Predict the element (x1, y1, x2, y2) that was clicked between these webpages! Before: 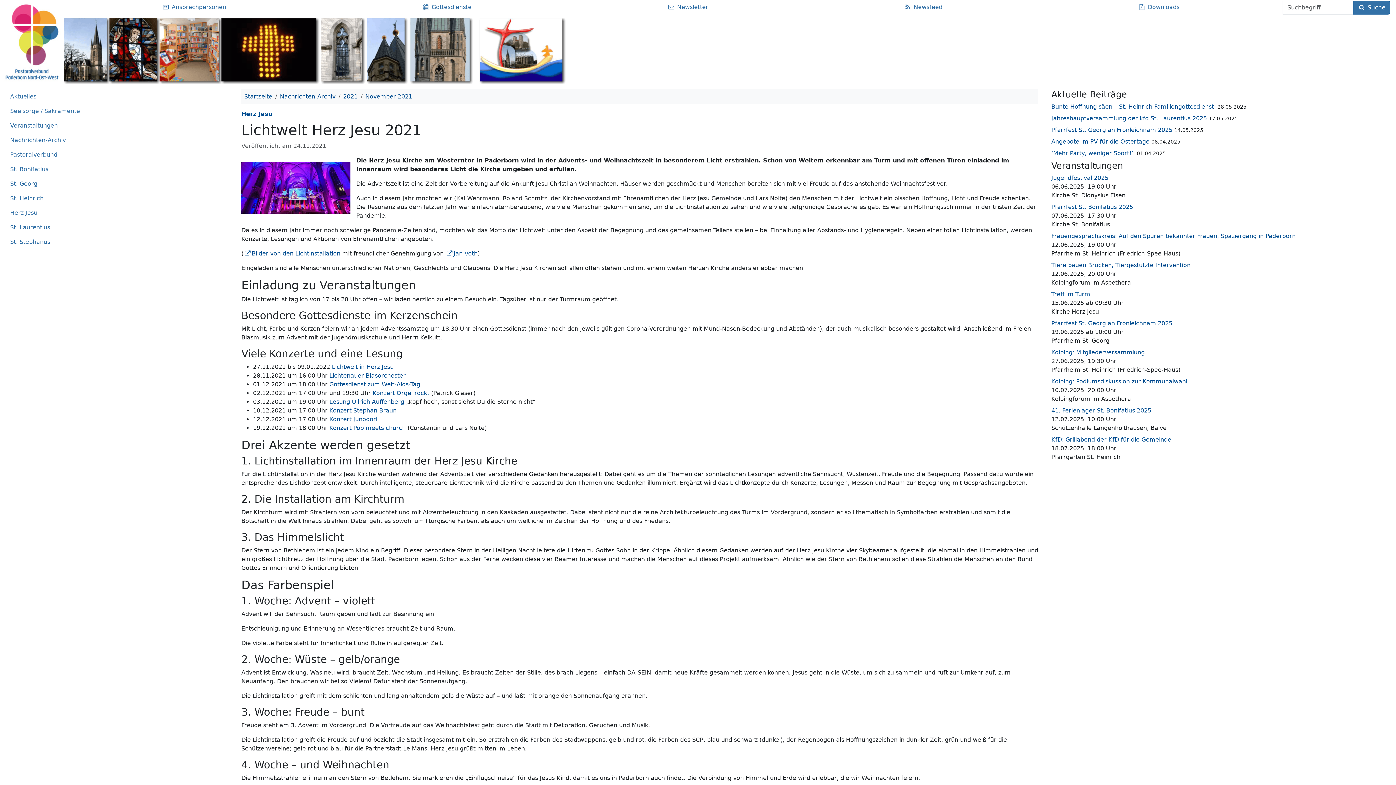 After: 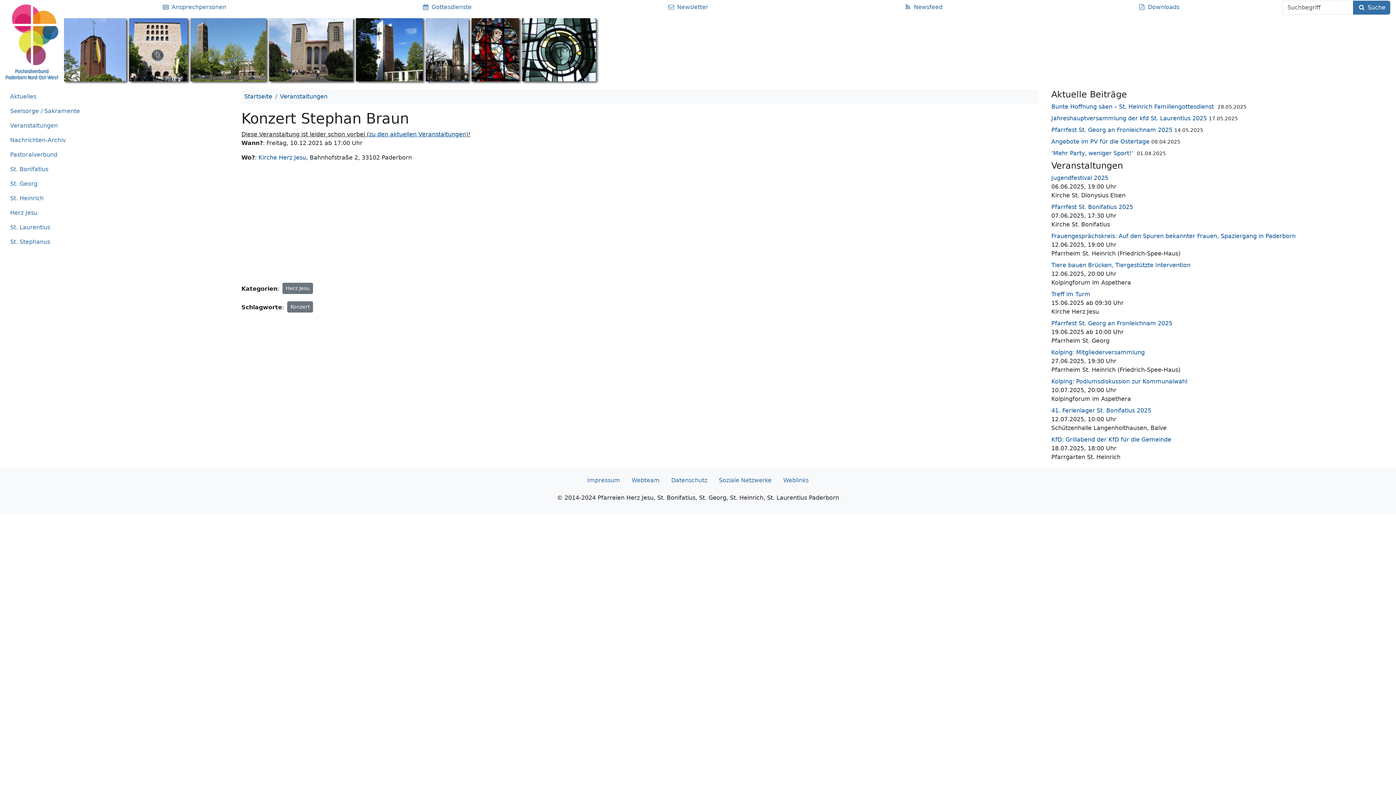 Action: bbox: (329, 407, 396, 414) label: Konzert Stephan Braun